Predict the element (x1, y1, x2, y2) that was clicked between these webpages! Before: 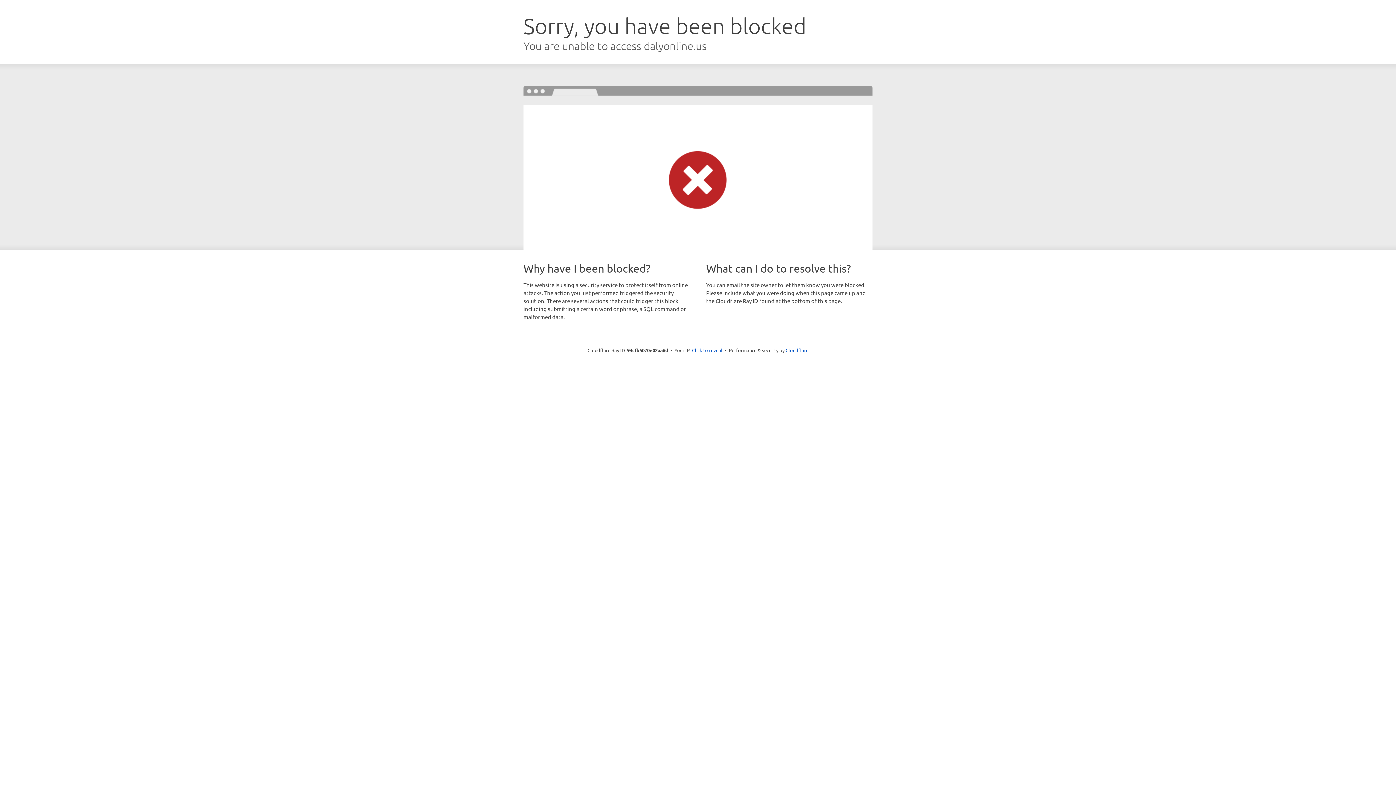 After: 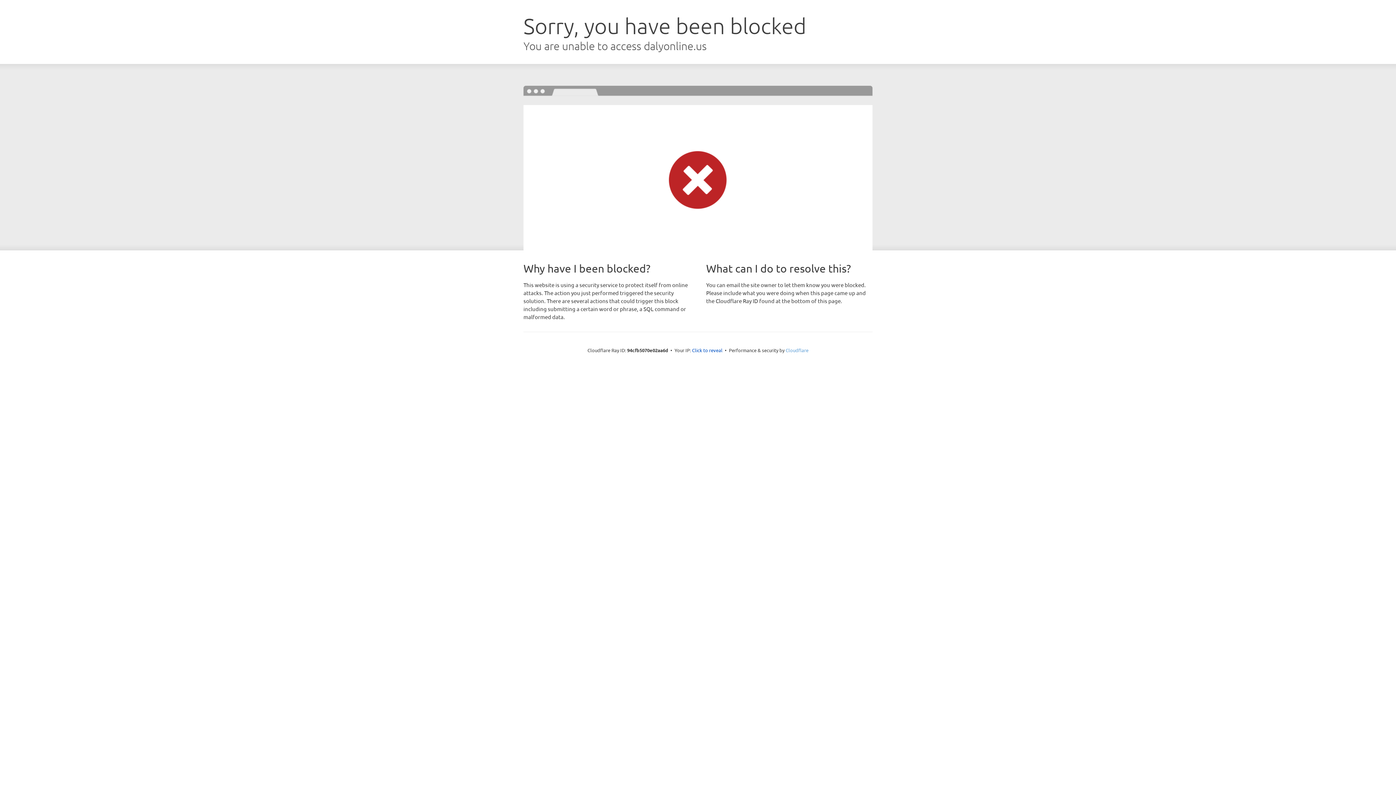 Action: bbox: (785, 347, 808, 353) label: Cloudflare